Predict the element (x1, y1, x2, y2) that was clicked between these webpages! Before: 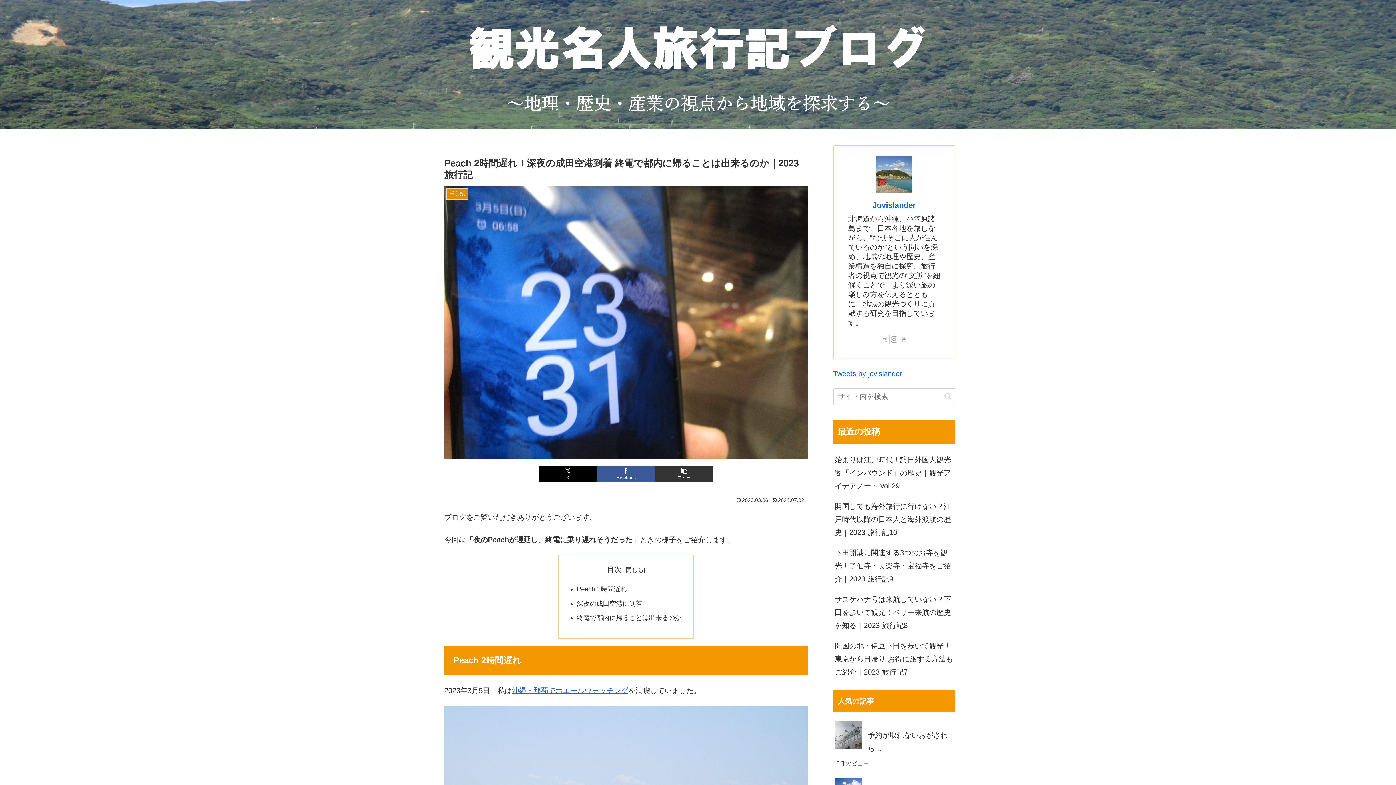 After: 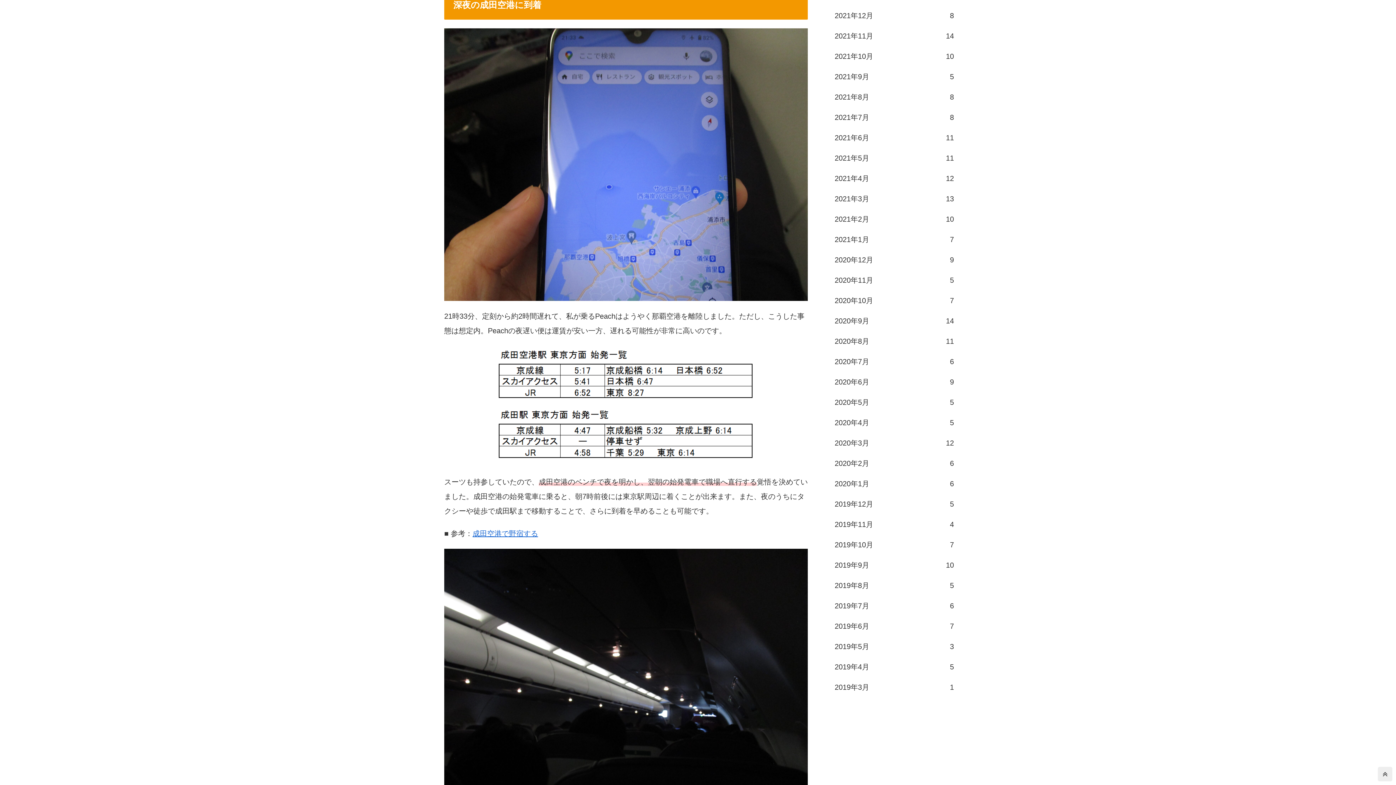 Action: bbox: (576, 600, 642, 607) label: 深夜の成田空港に到着